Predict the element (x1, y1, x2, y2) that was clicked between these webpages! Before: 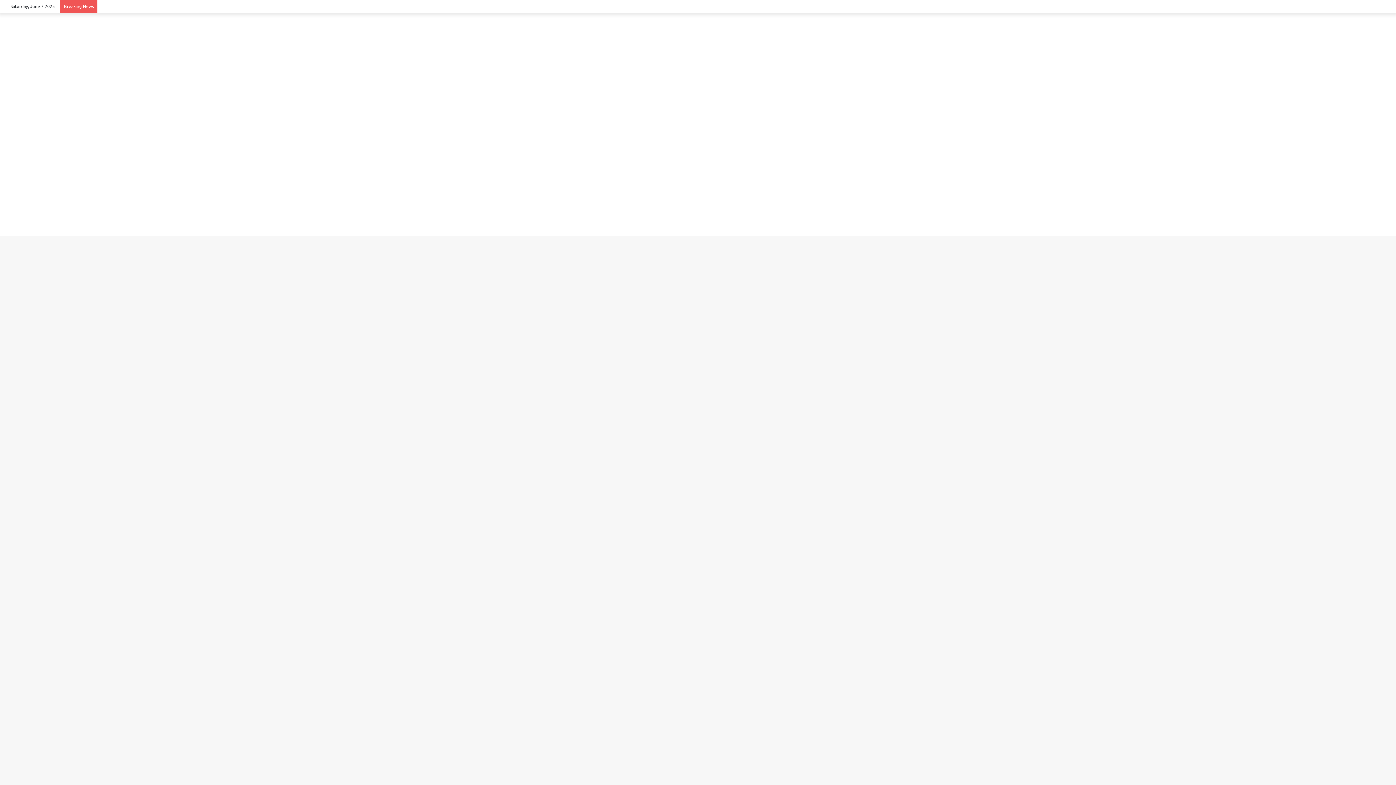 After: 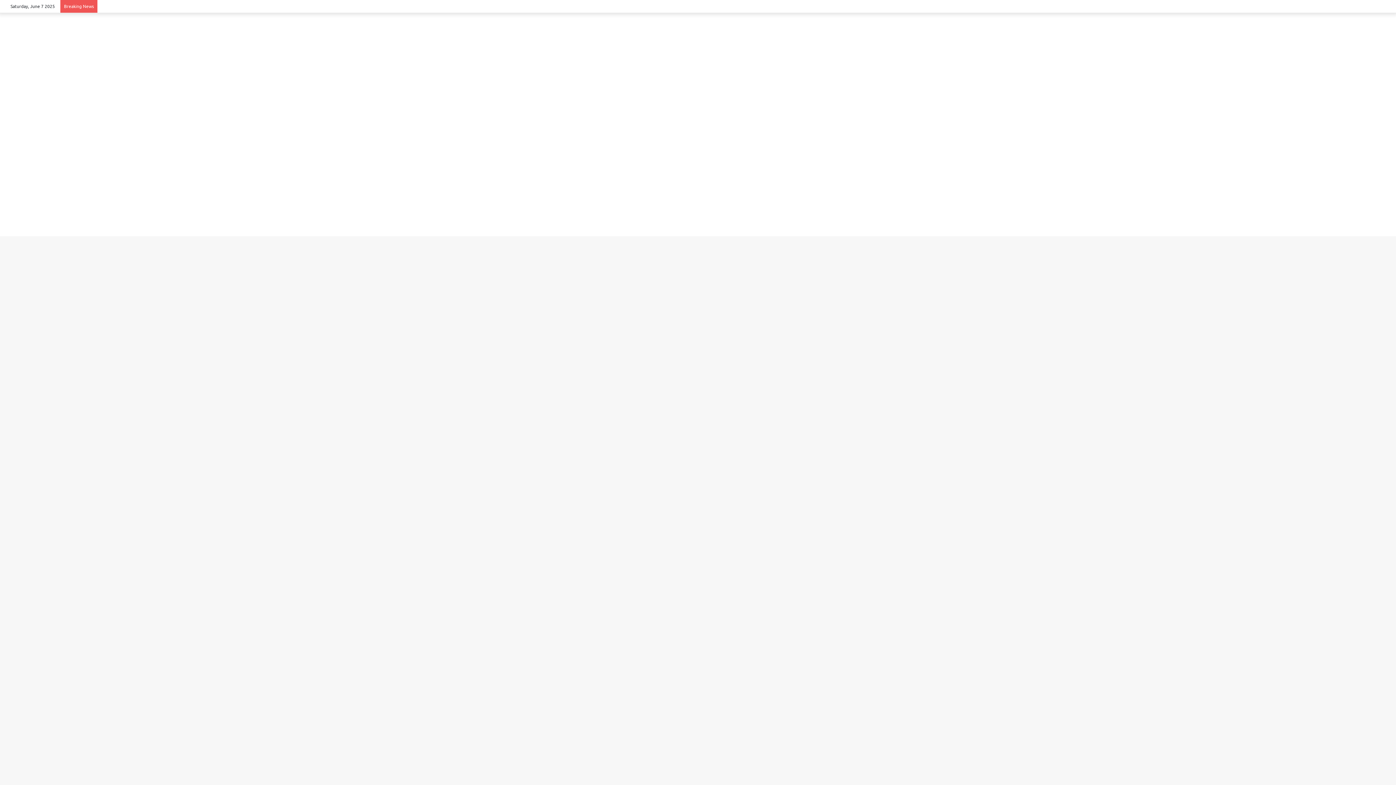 Action: label: Log In bbox: (1358, 0, 1369, 12)